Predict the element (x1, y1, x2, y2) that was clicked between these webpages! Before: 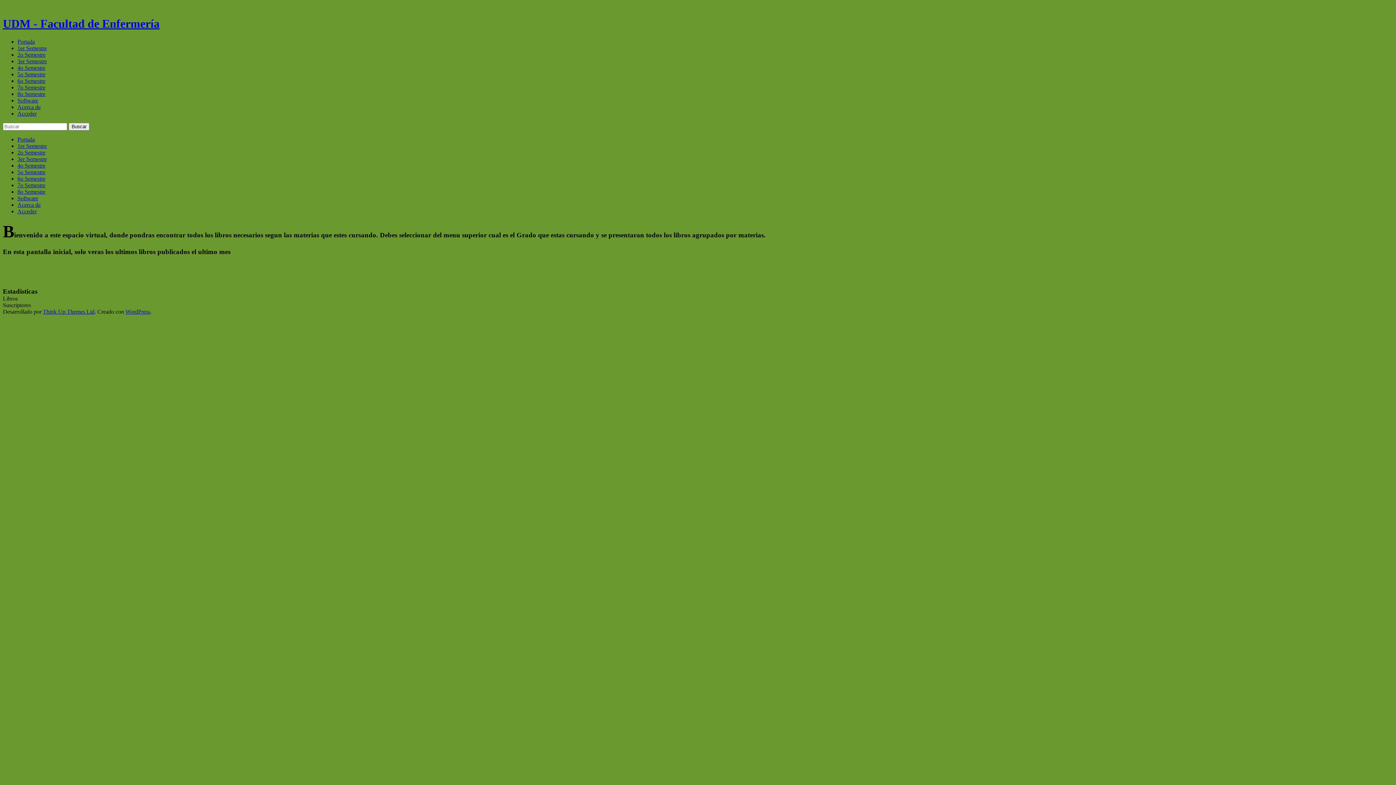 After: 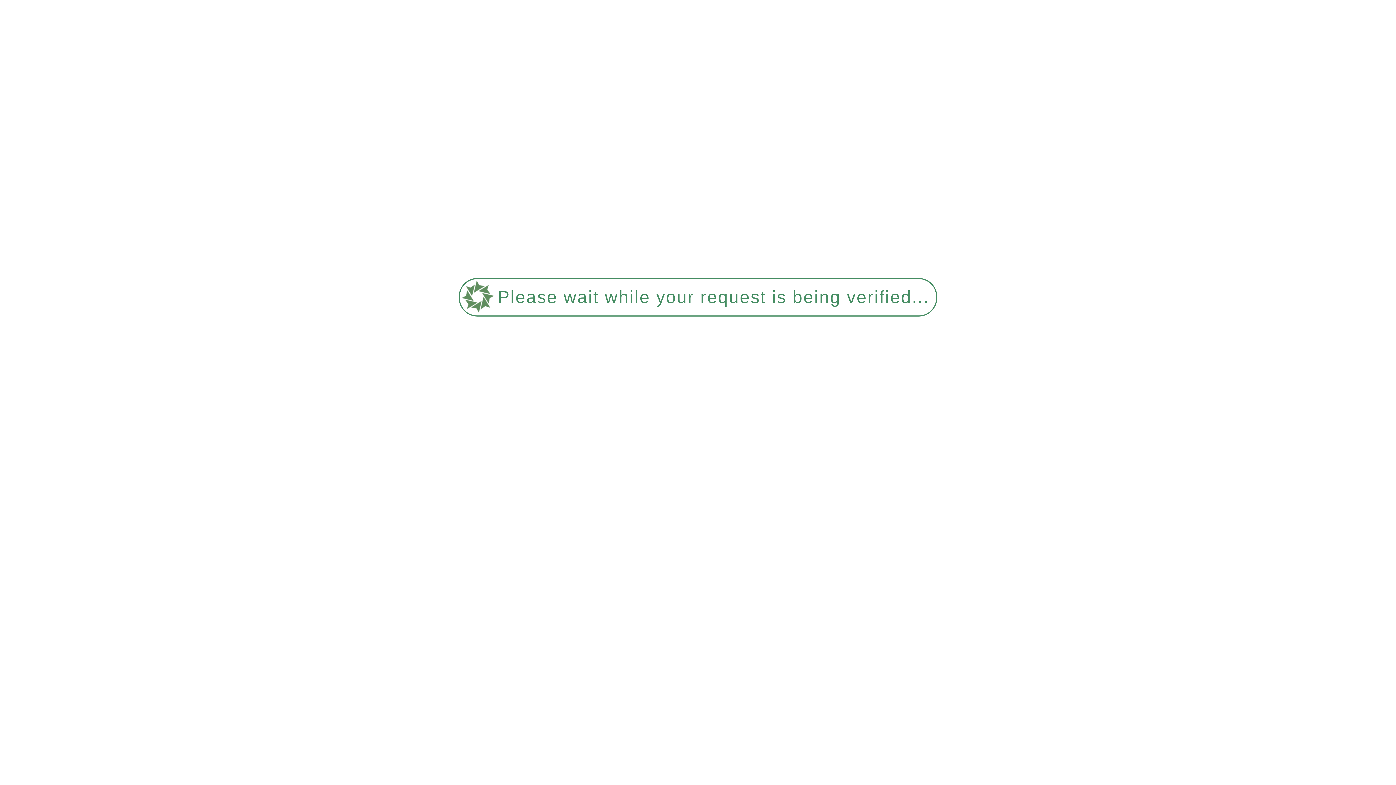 Action: bbox: (17, 97, 38, 103) label: Software